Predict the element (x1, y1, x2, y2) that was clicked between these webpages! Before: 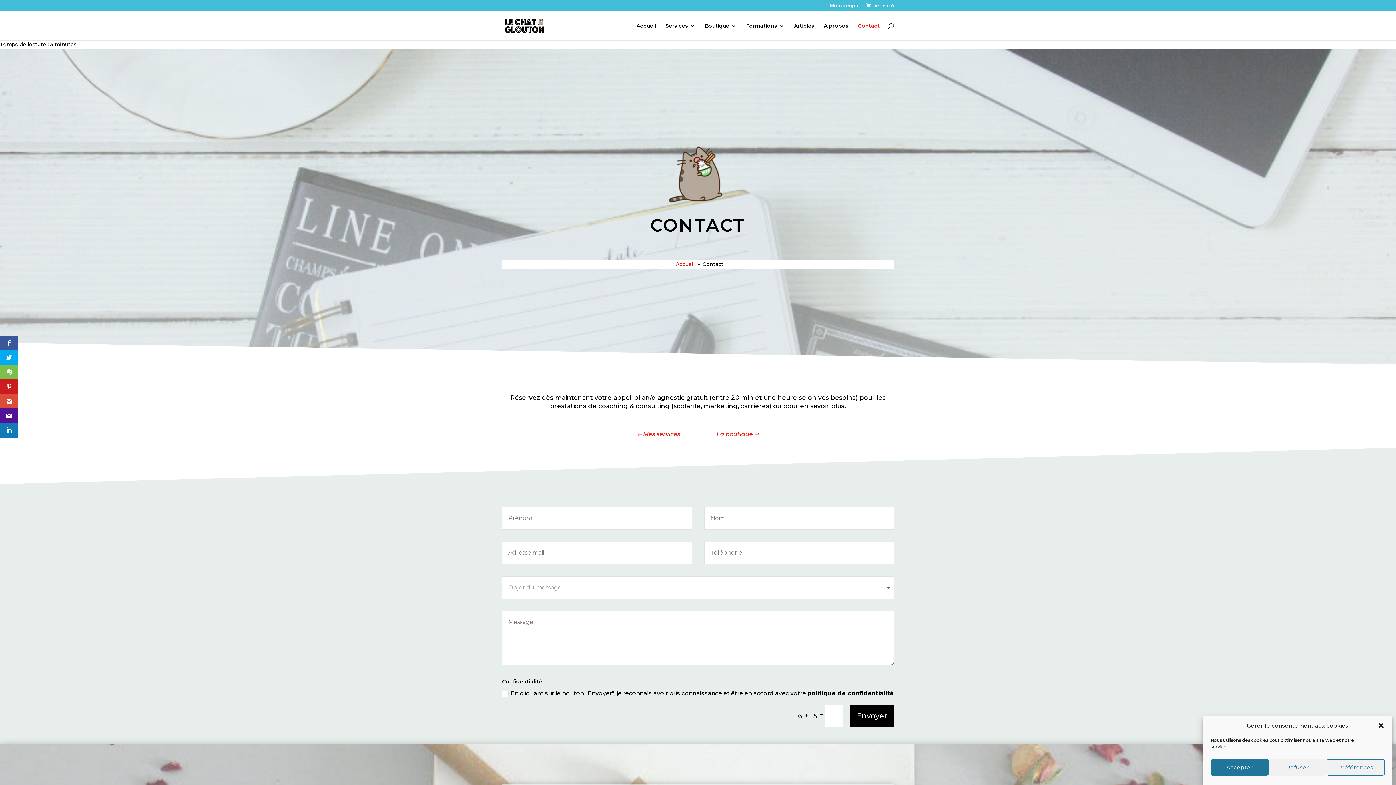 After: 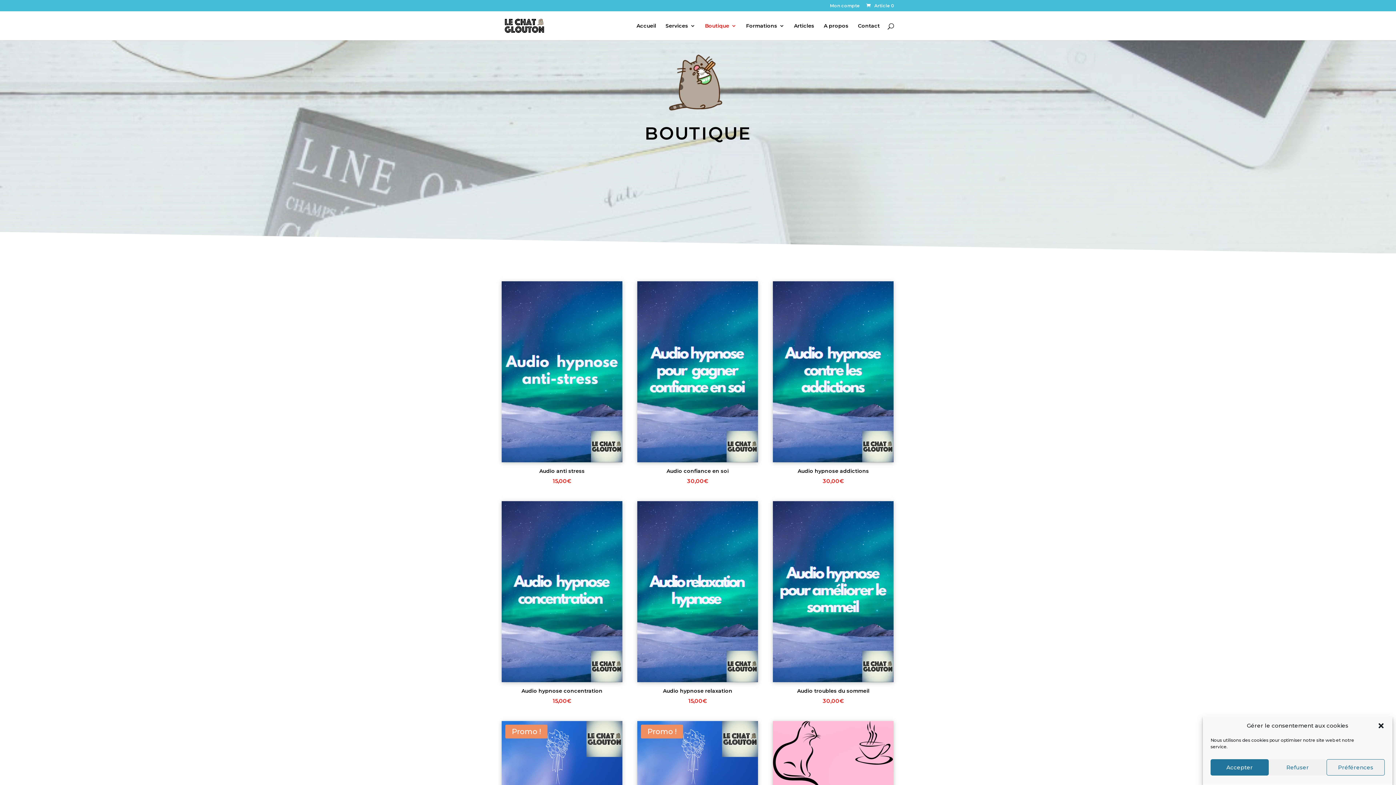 Action: label: La boutique ⇒ bbox: (716, 430, 759, 437)